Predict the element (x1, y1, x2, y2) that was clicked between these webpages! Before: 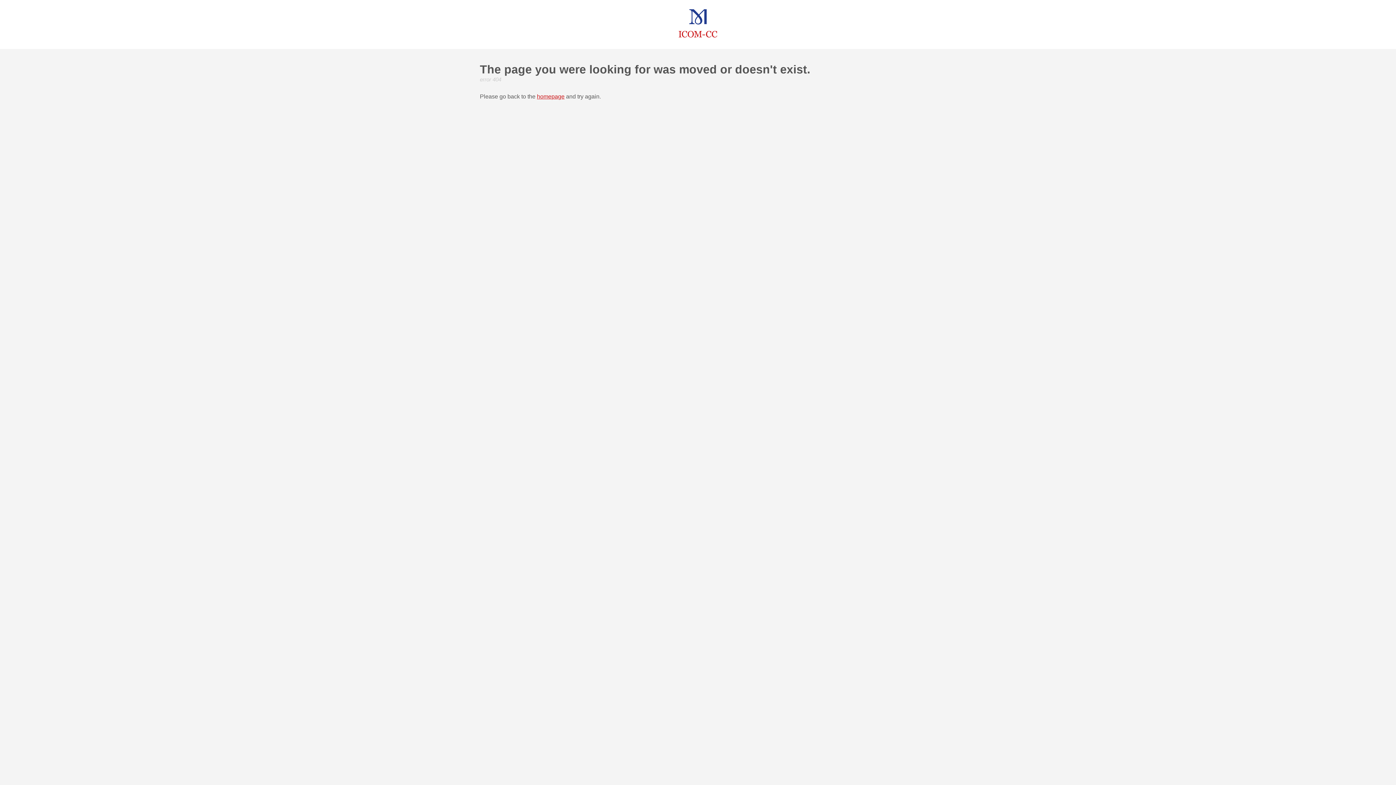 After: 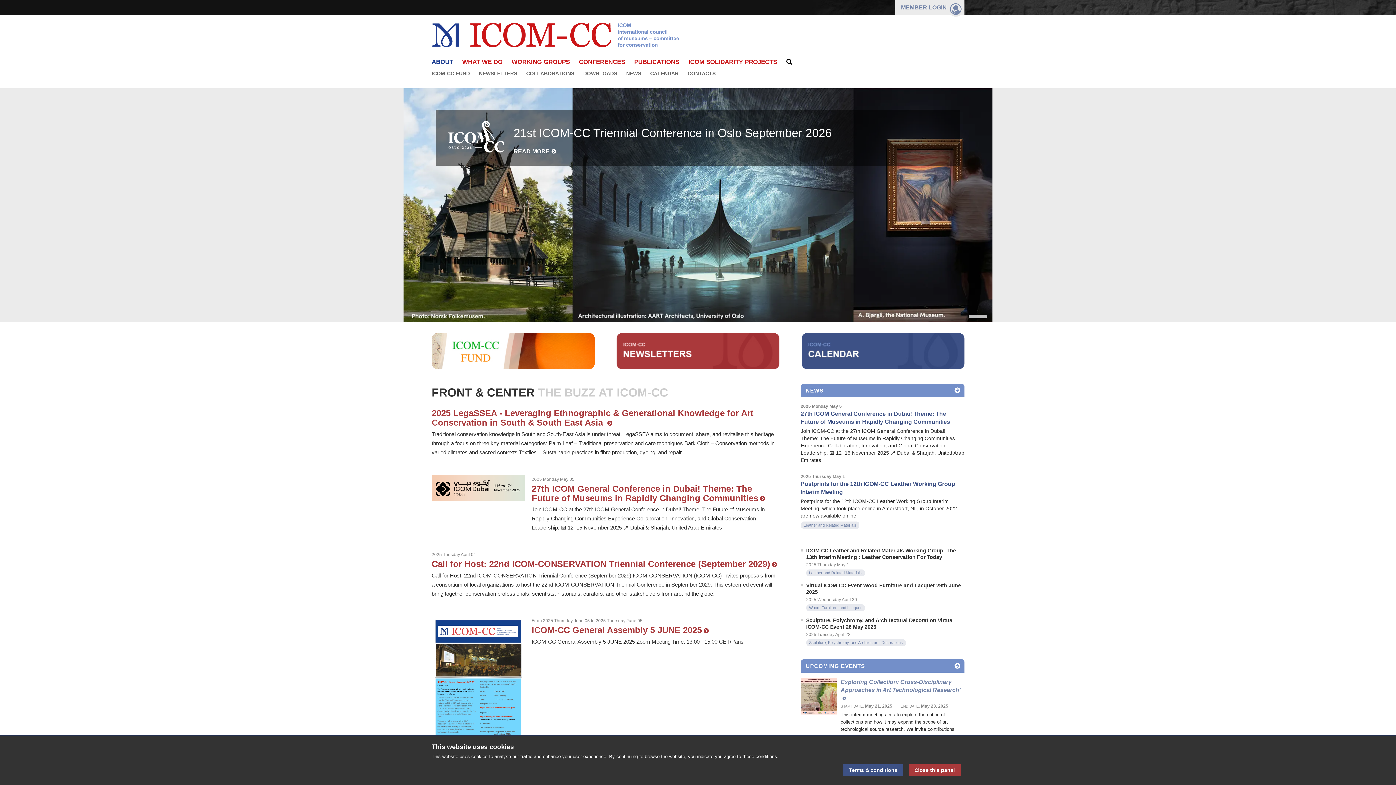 Action: label: homepage bbox: (537, 93, 564, 99)